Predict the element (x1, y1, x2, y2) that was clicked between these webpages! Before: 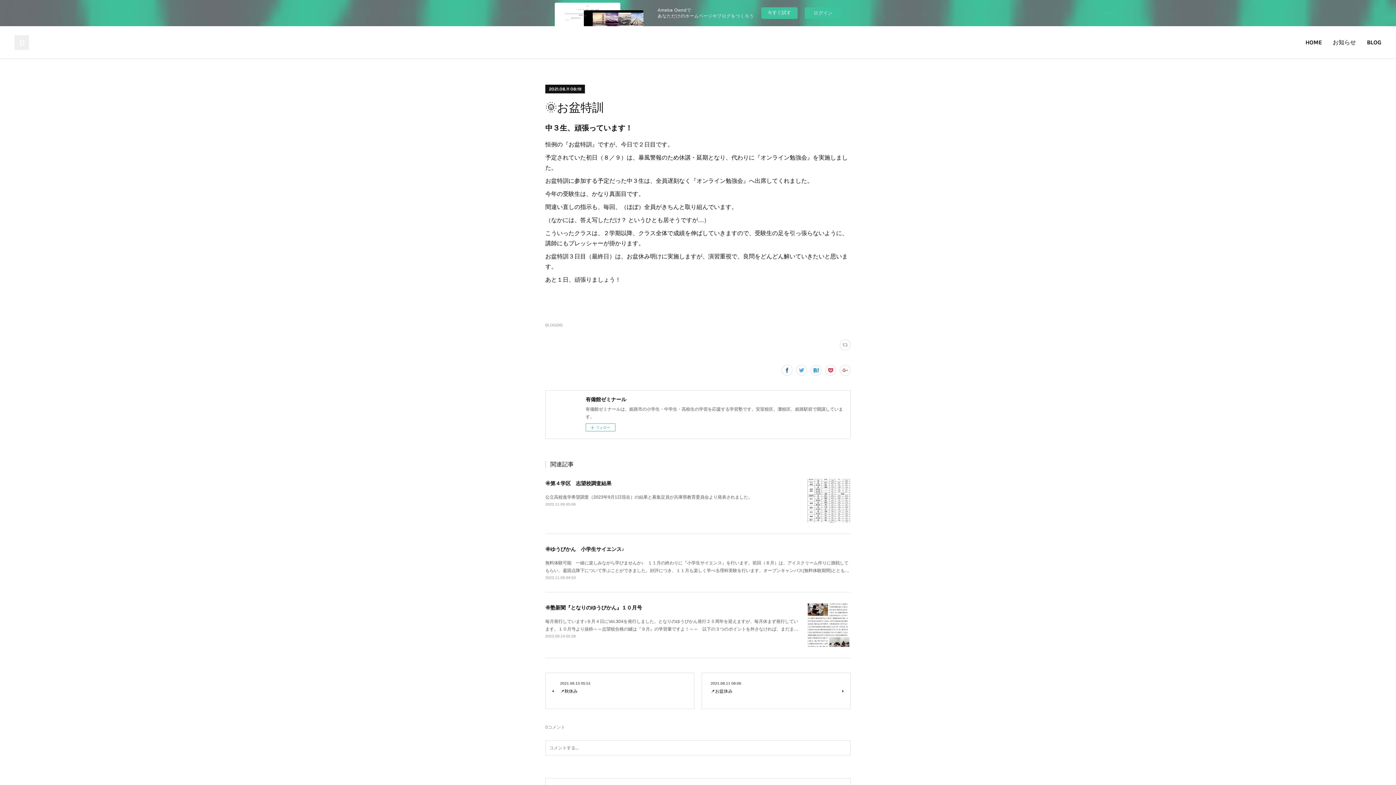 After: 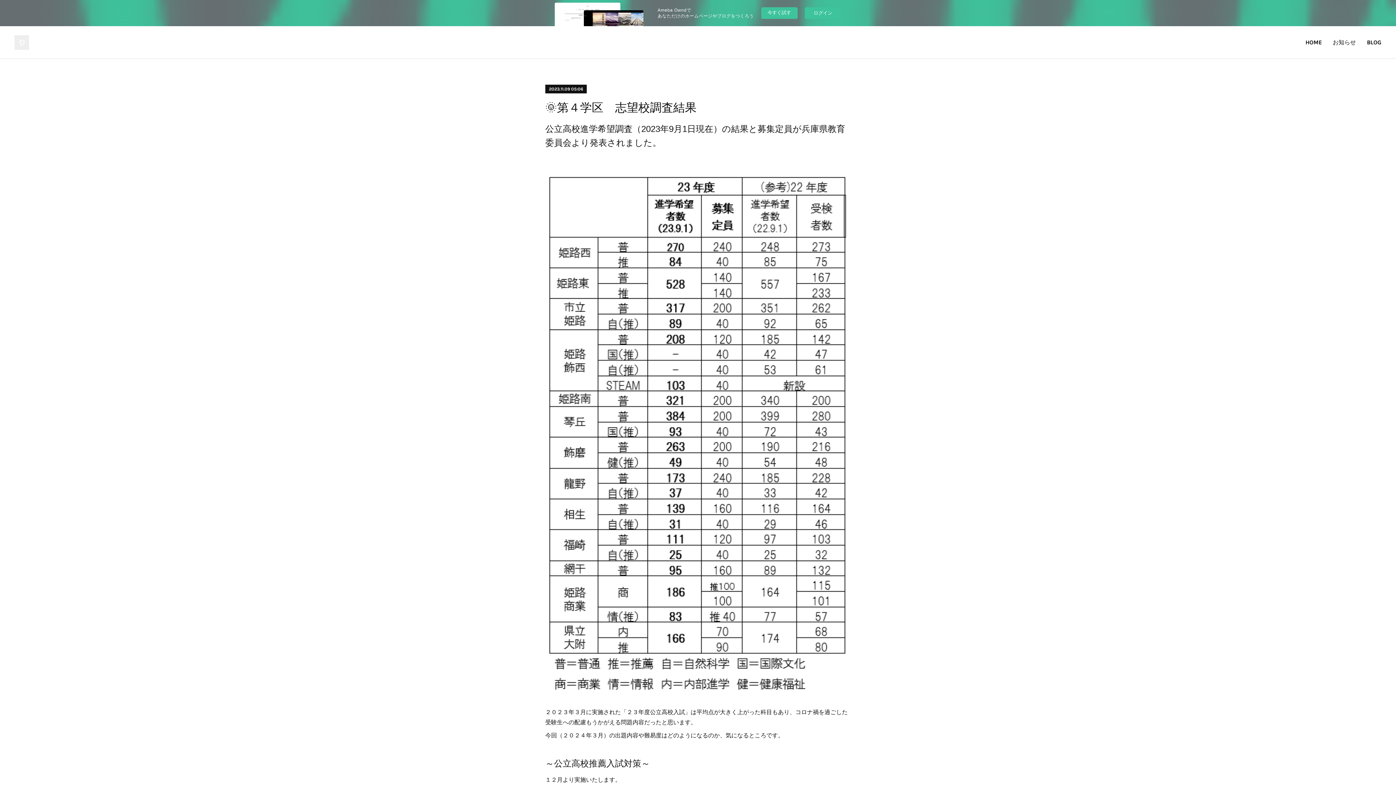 Action: bbox: (807, 479, 850, 522)